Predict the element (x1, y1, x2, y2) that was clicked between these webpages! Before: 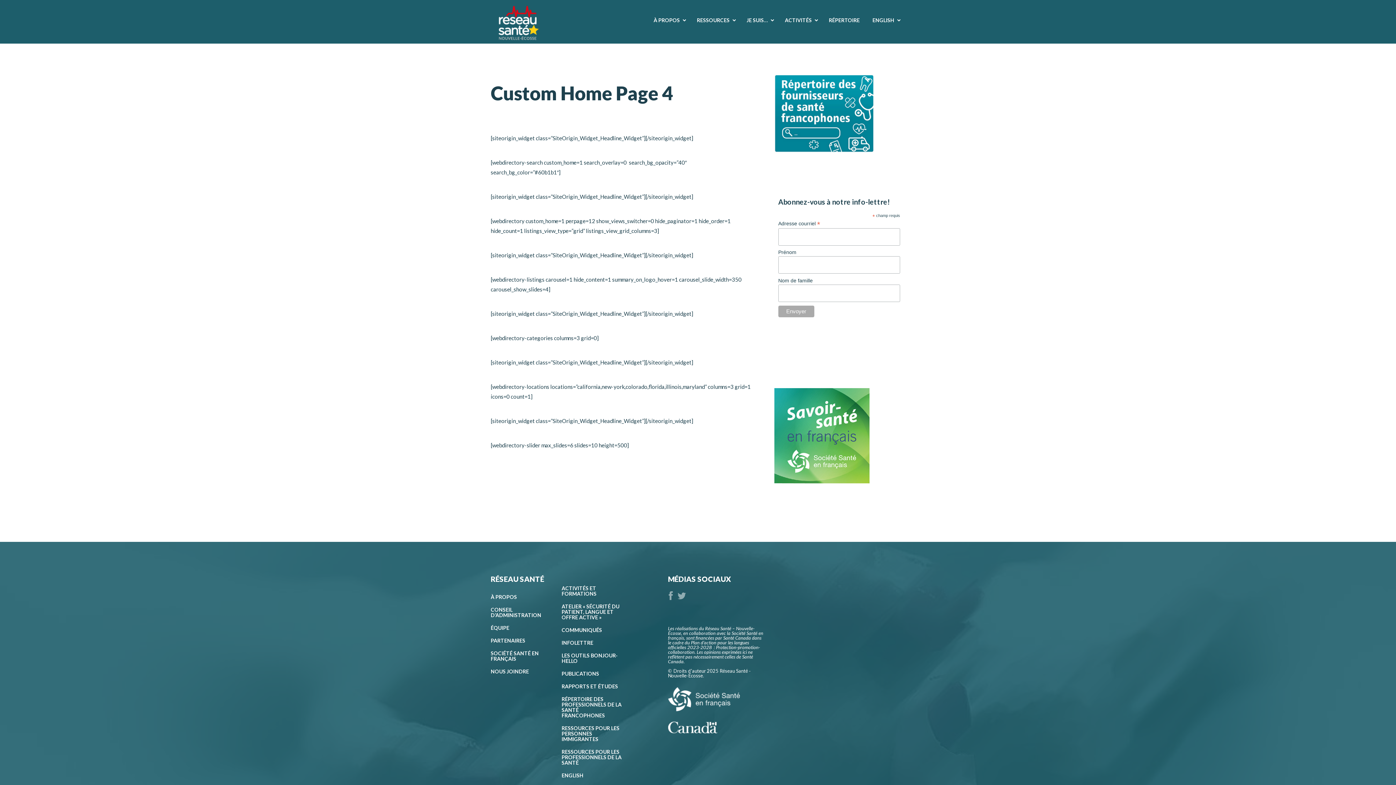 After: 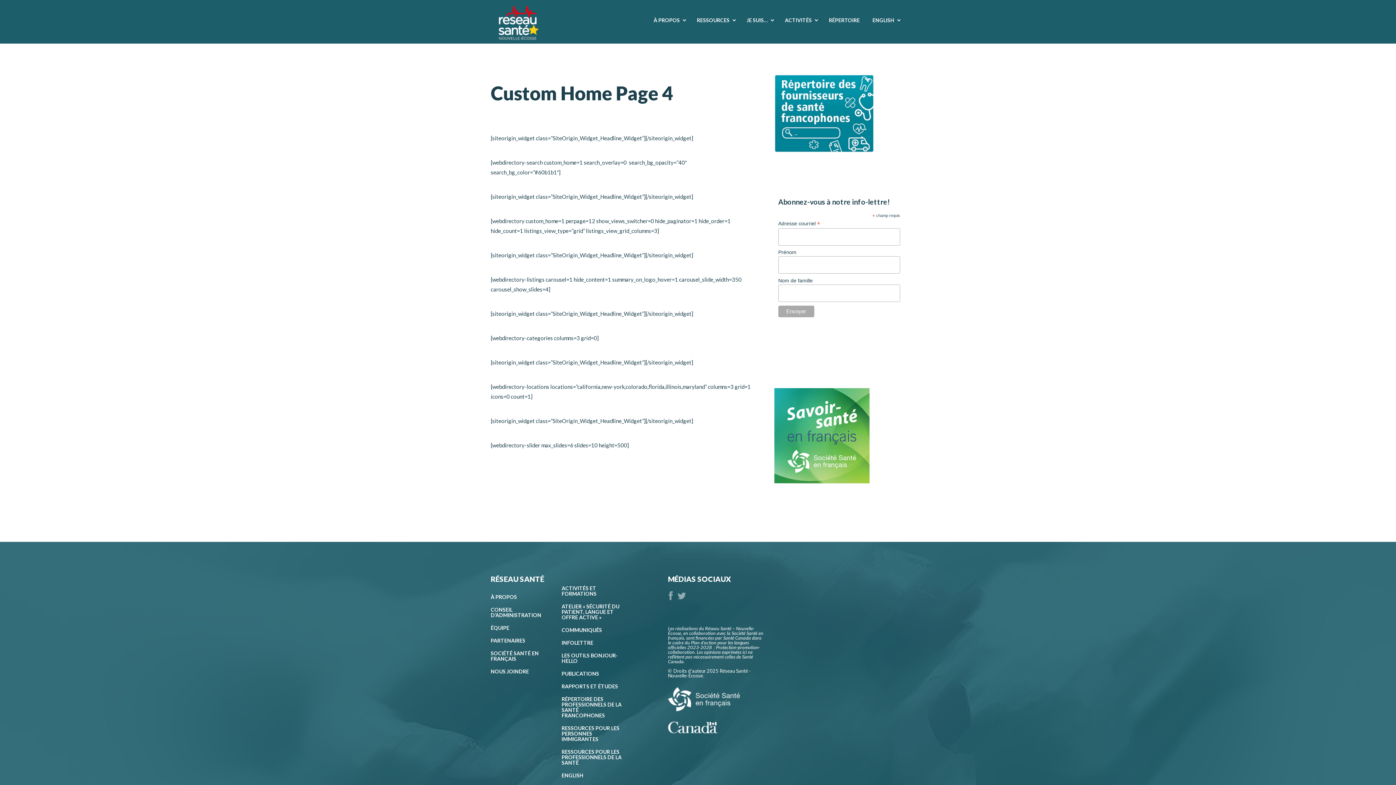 Action: bbox: (774, 147, 874, 153)